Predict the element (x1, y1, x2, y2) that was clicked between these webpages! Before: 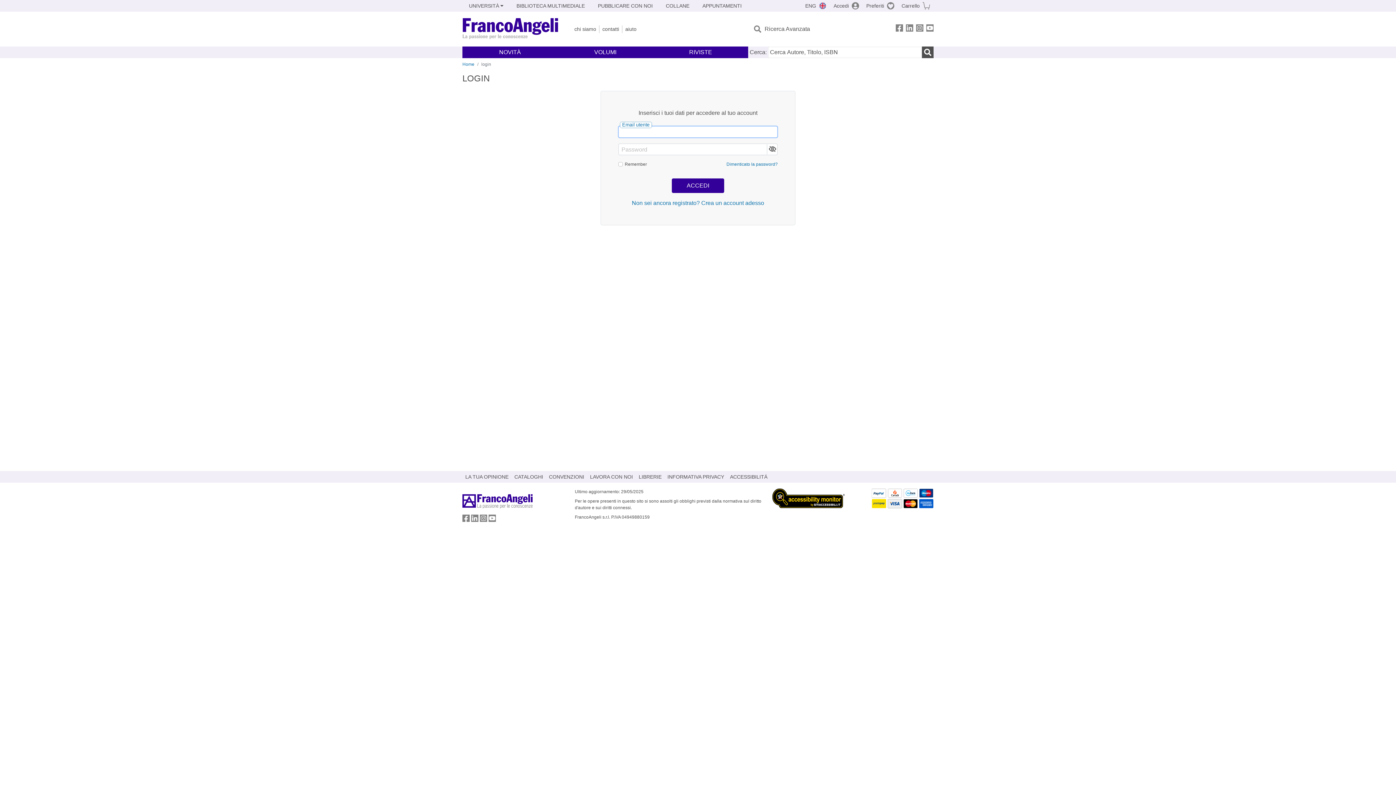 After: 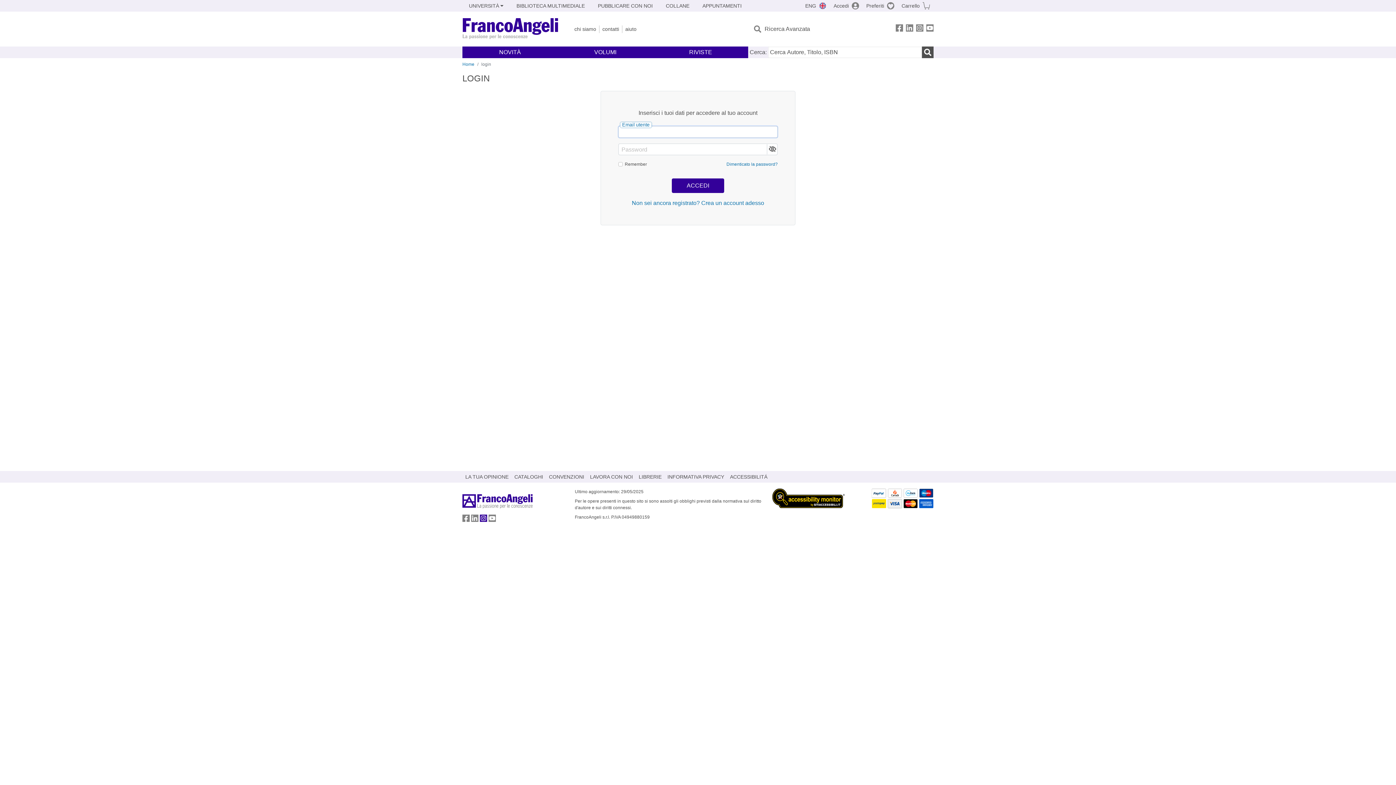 Action: bbox: (480, 517, 487, 523) label: FrancoAngeli su Instagram